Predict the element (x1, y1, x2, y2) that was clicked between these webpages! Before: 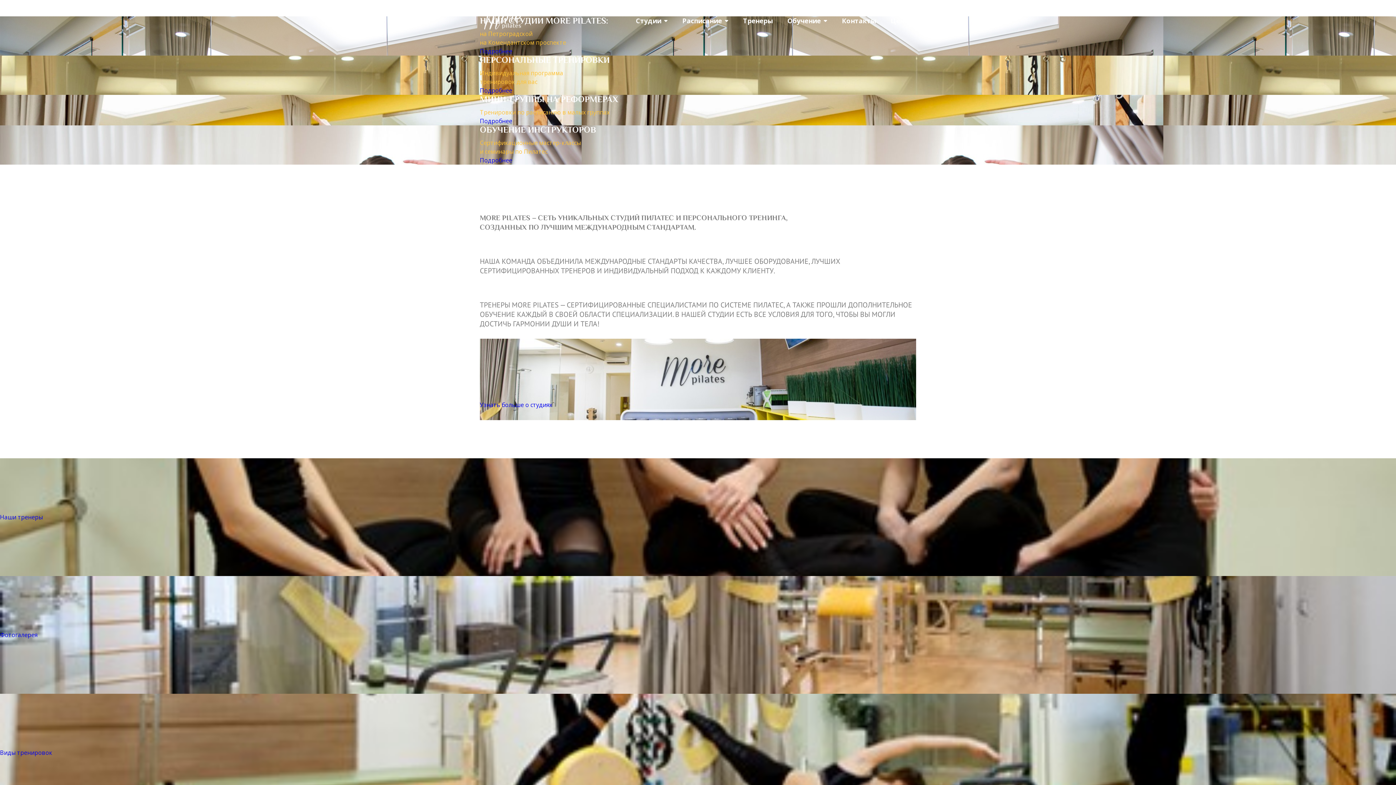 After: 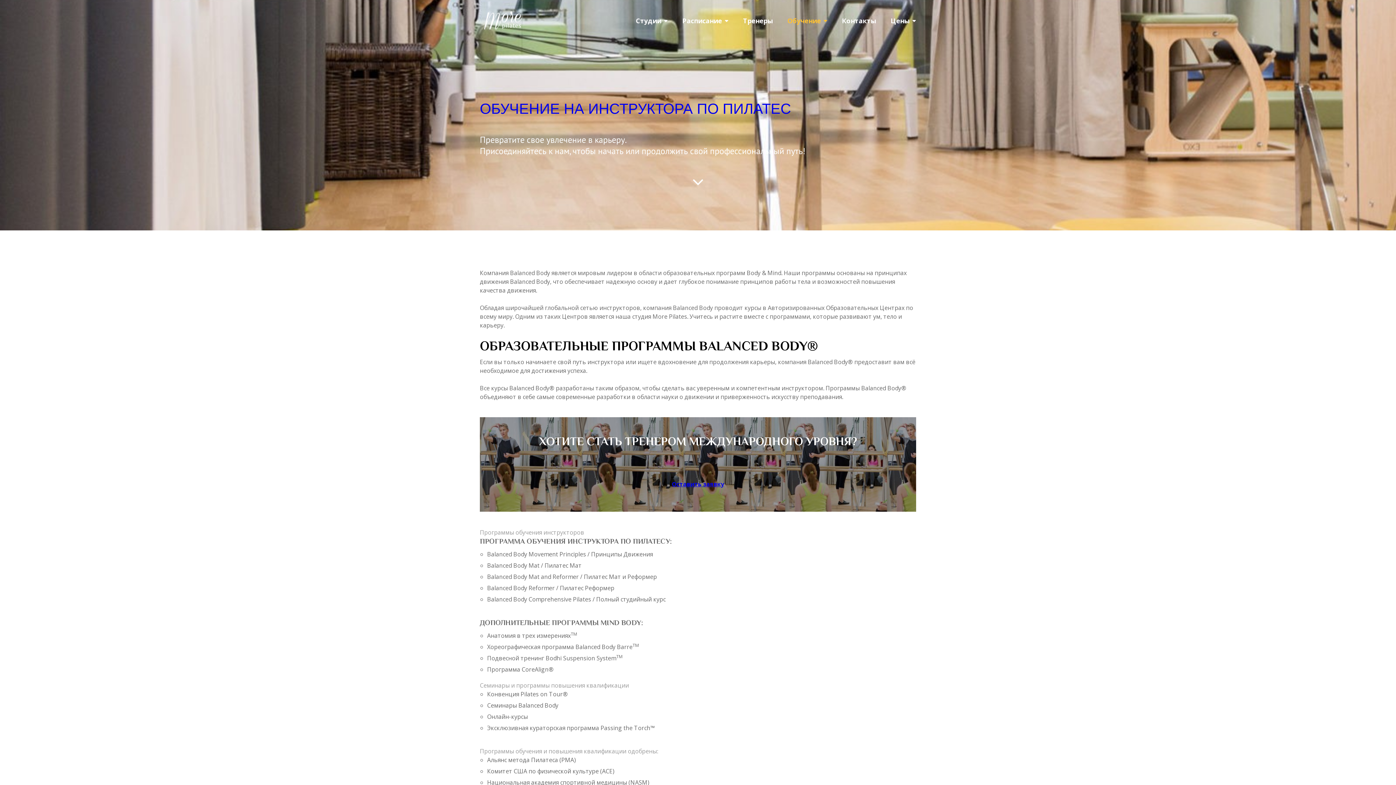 Action: bbox: (480, 156, 512, 164) label: Подробнее